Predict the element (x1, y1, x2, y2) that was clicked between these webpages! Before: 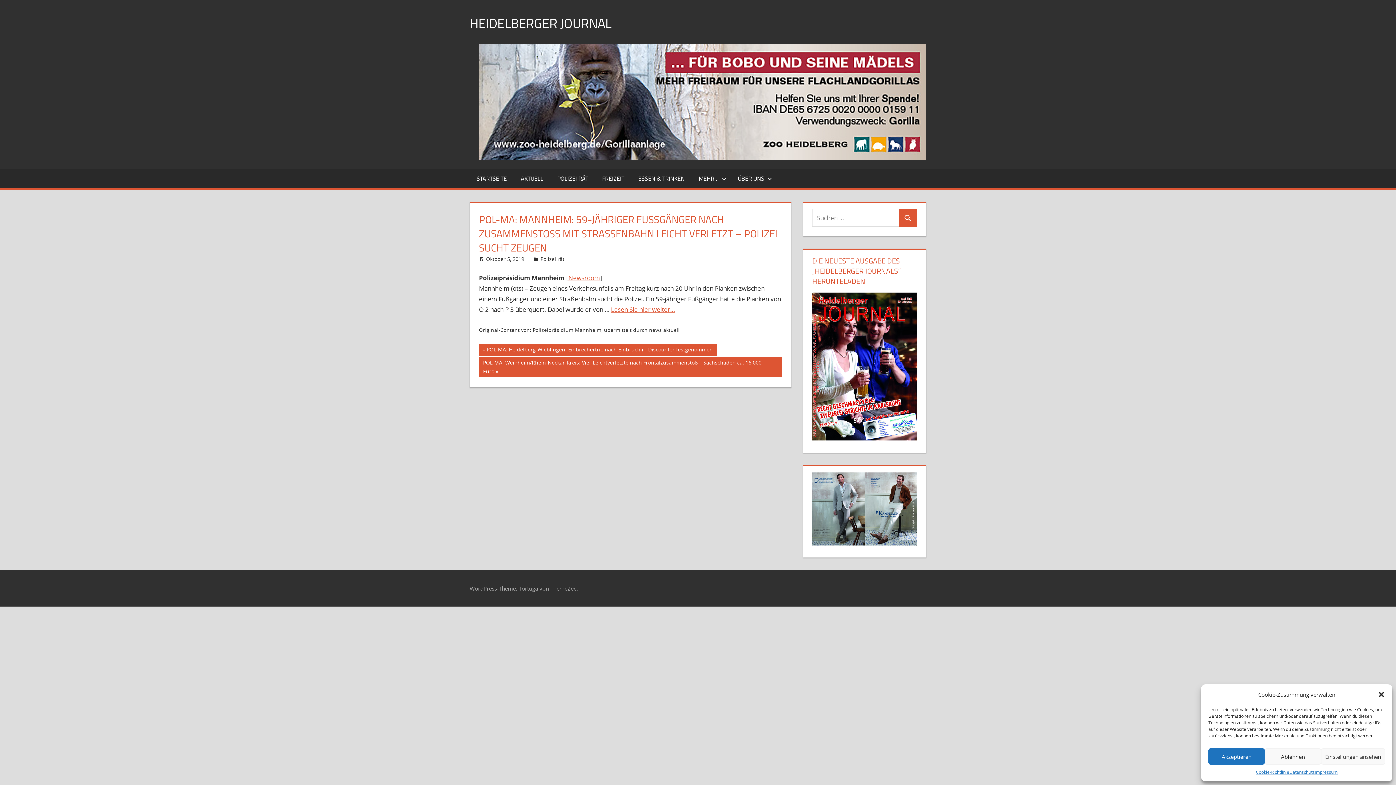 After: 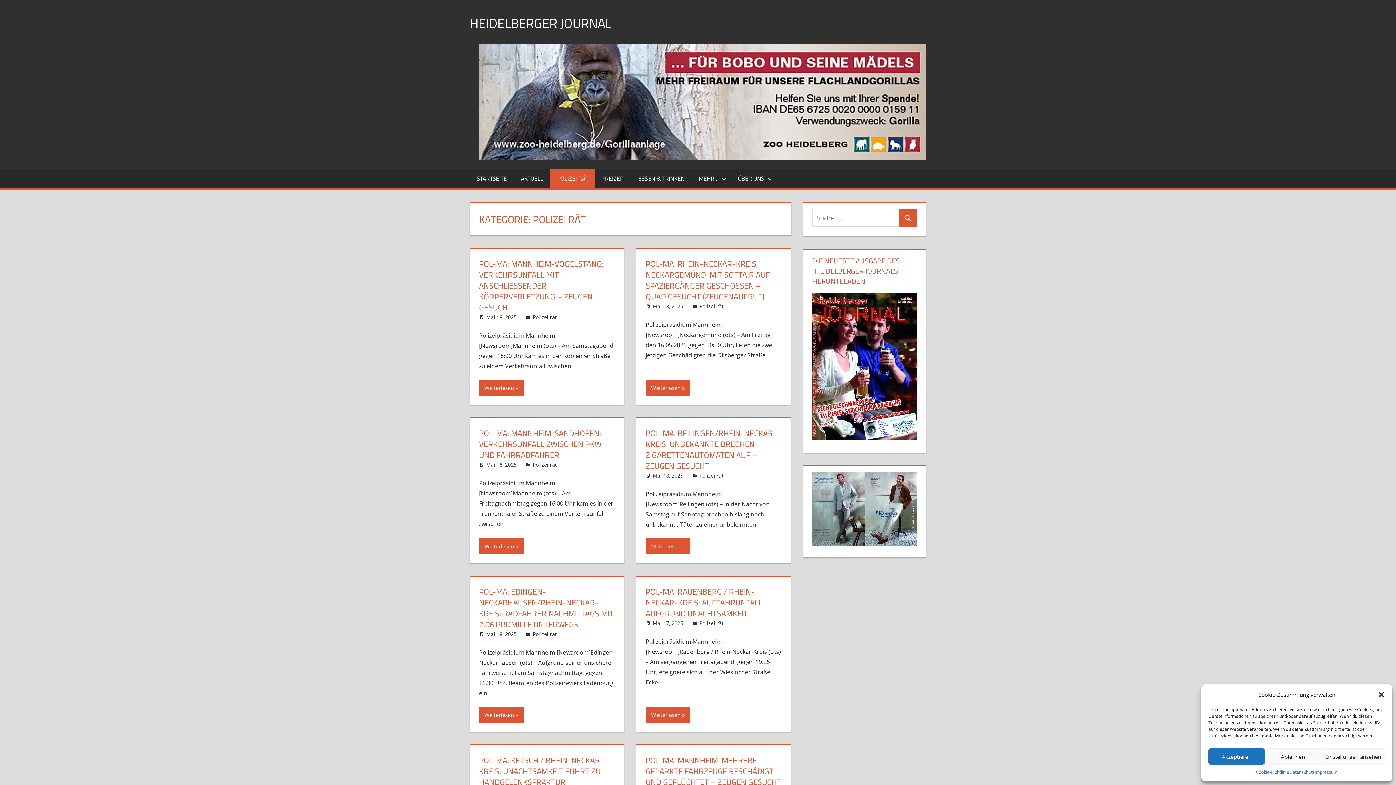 Action: label: POLIZEI RÄT bbox: (550, 168, 595, 188)